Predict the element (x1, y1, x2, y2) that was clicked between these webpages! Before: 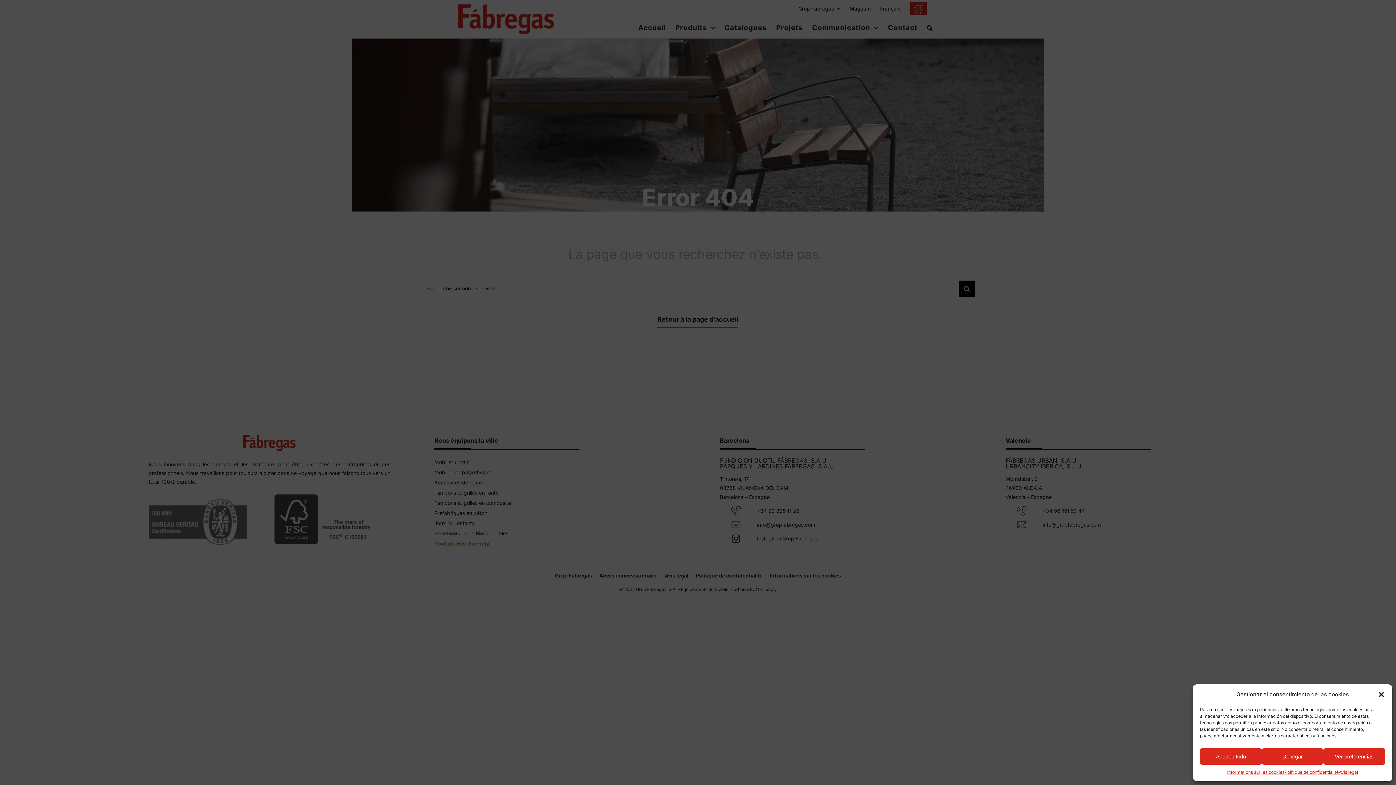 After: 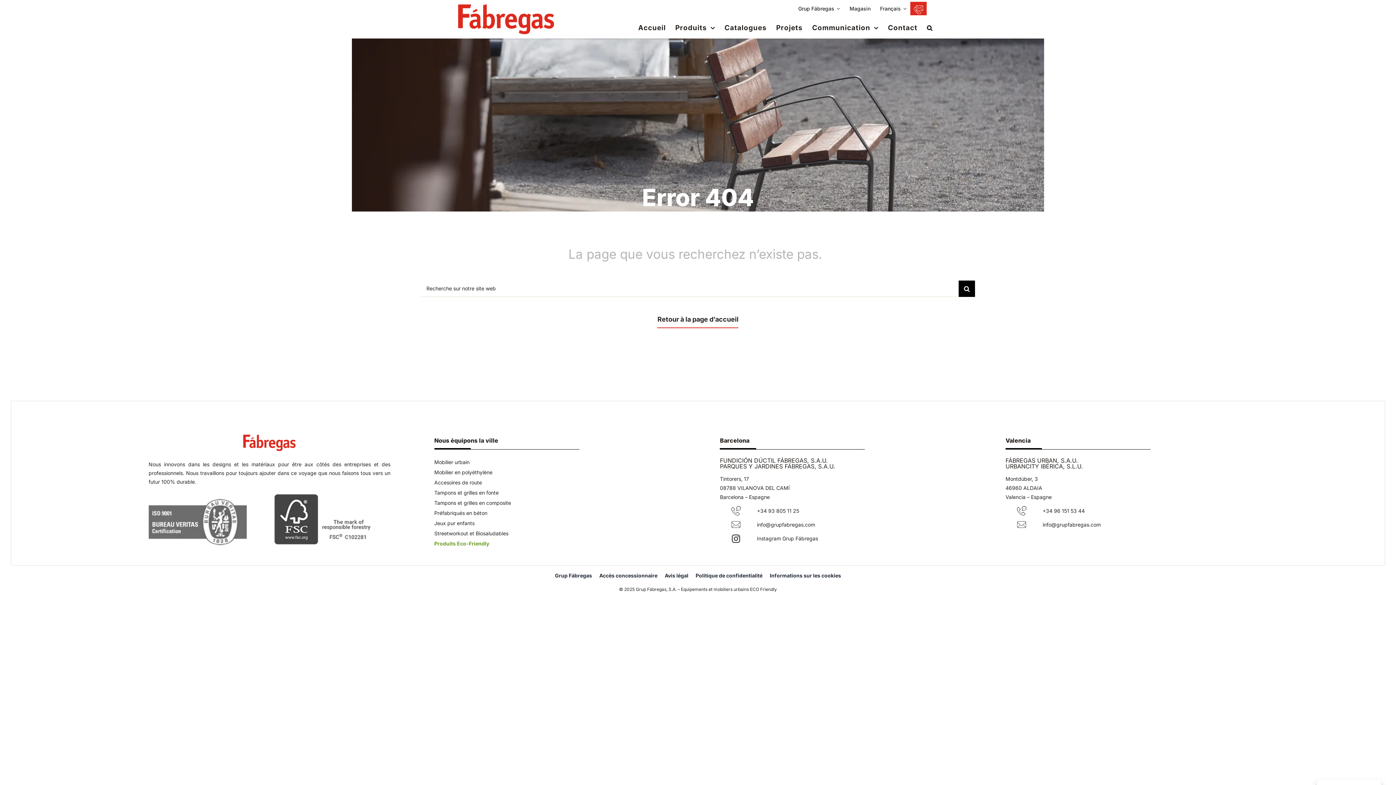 Action: bbox: (1262, 748, 1323, 765) label: Denegar